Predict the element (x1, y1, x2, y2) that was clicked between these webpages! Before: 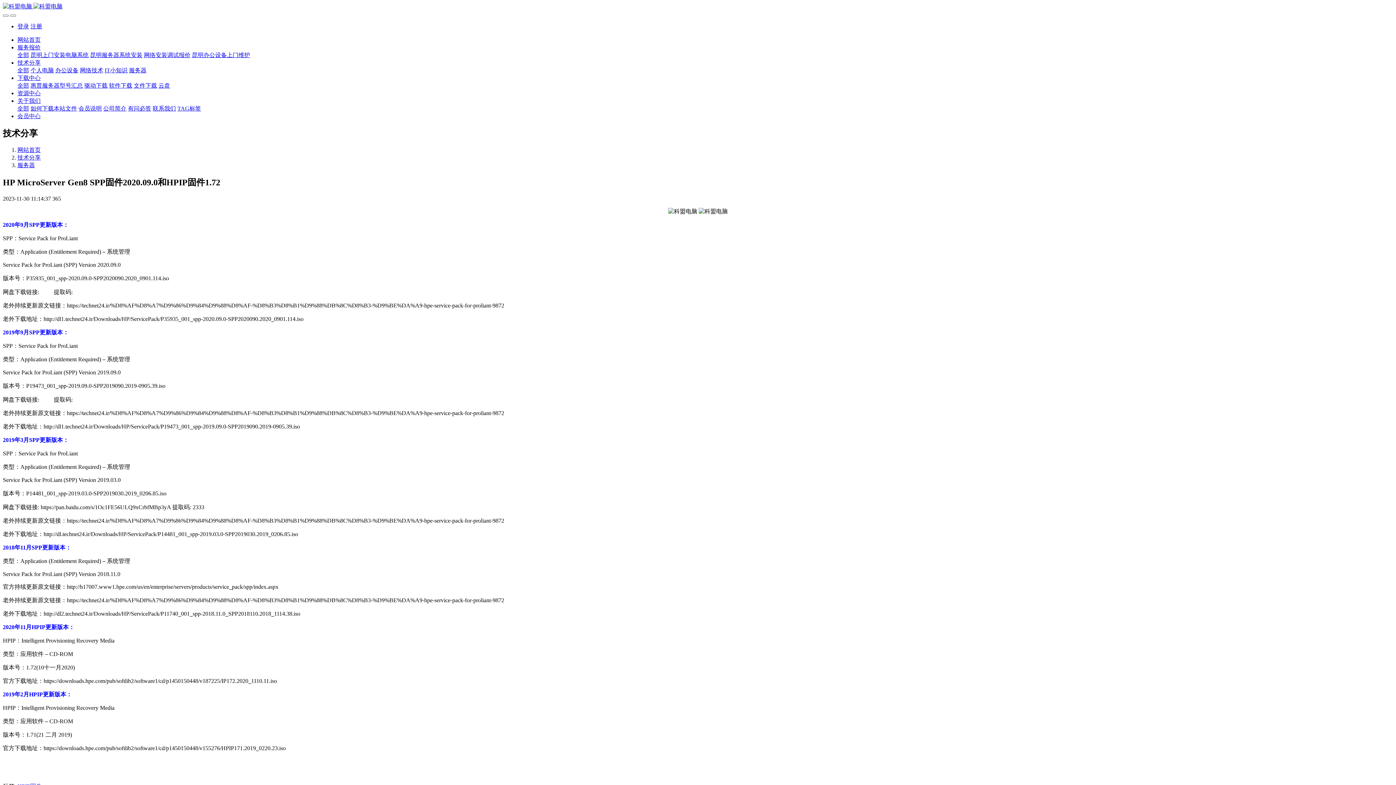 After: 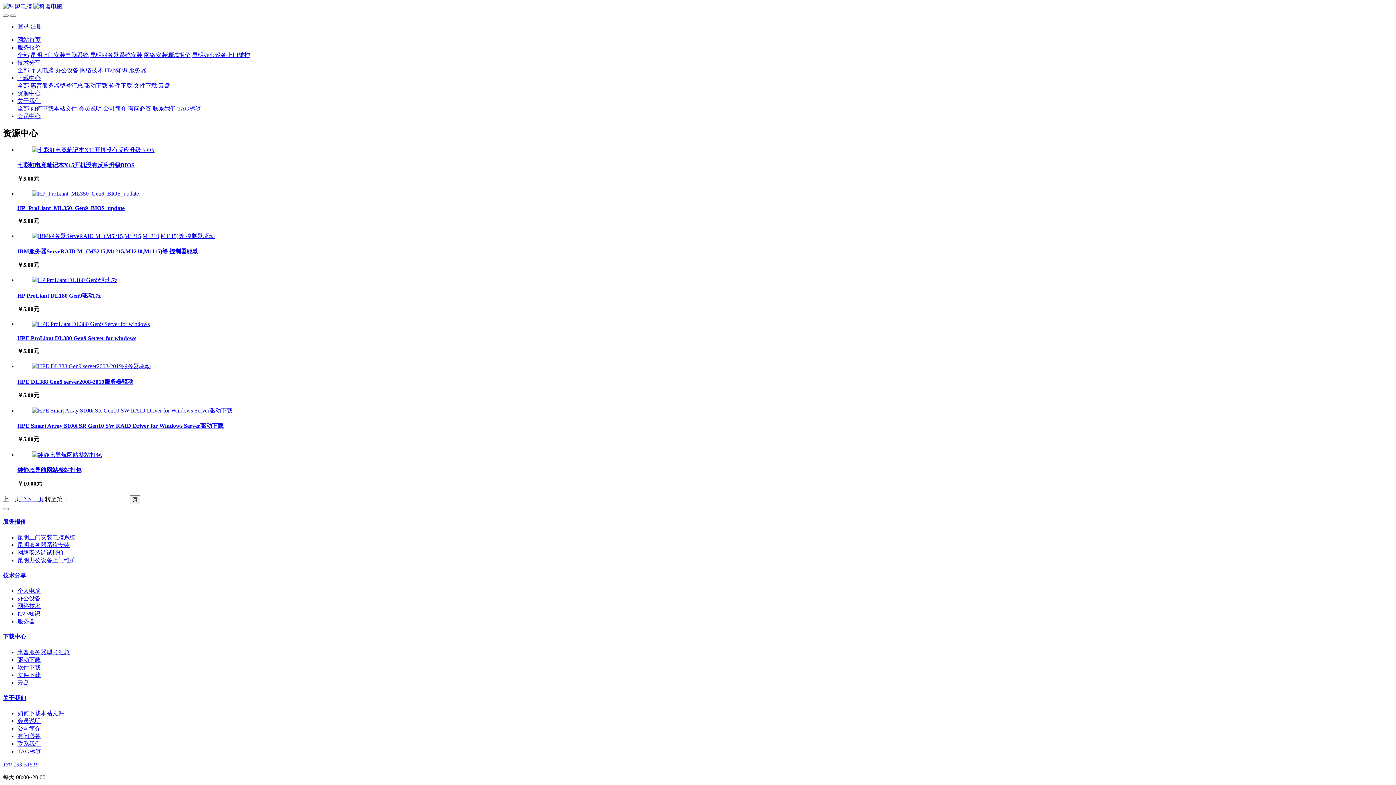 Action: label: 资源中心 bbox: (17, 90, 40, 96)